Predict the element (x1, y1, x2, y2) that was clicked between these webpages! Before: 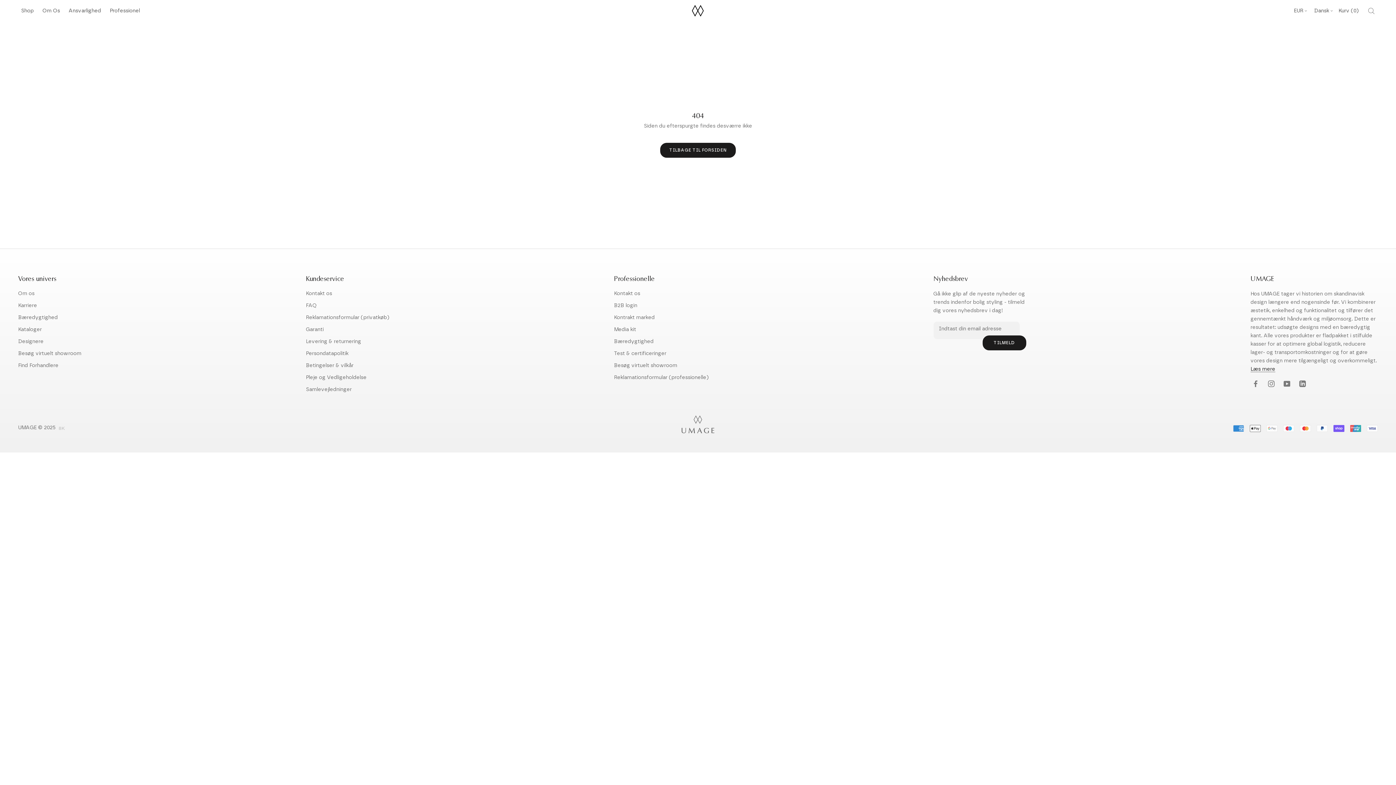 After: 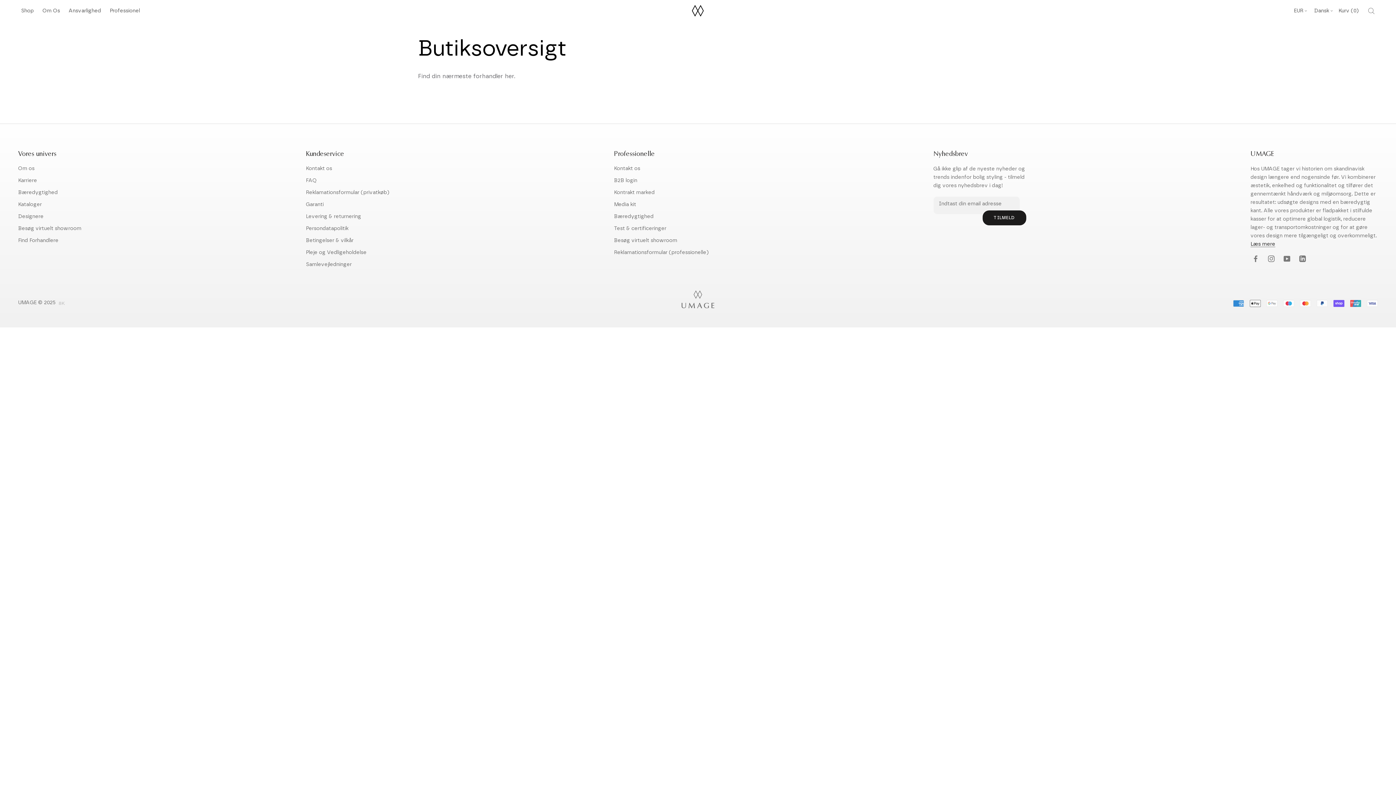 Action: label: Find Forhandlere bbox: (18, 362, 81, 369)